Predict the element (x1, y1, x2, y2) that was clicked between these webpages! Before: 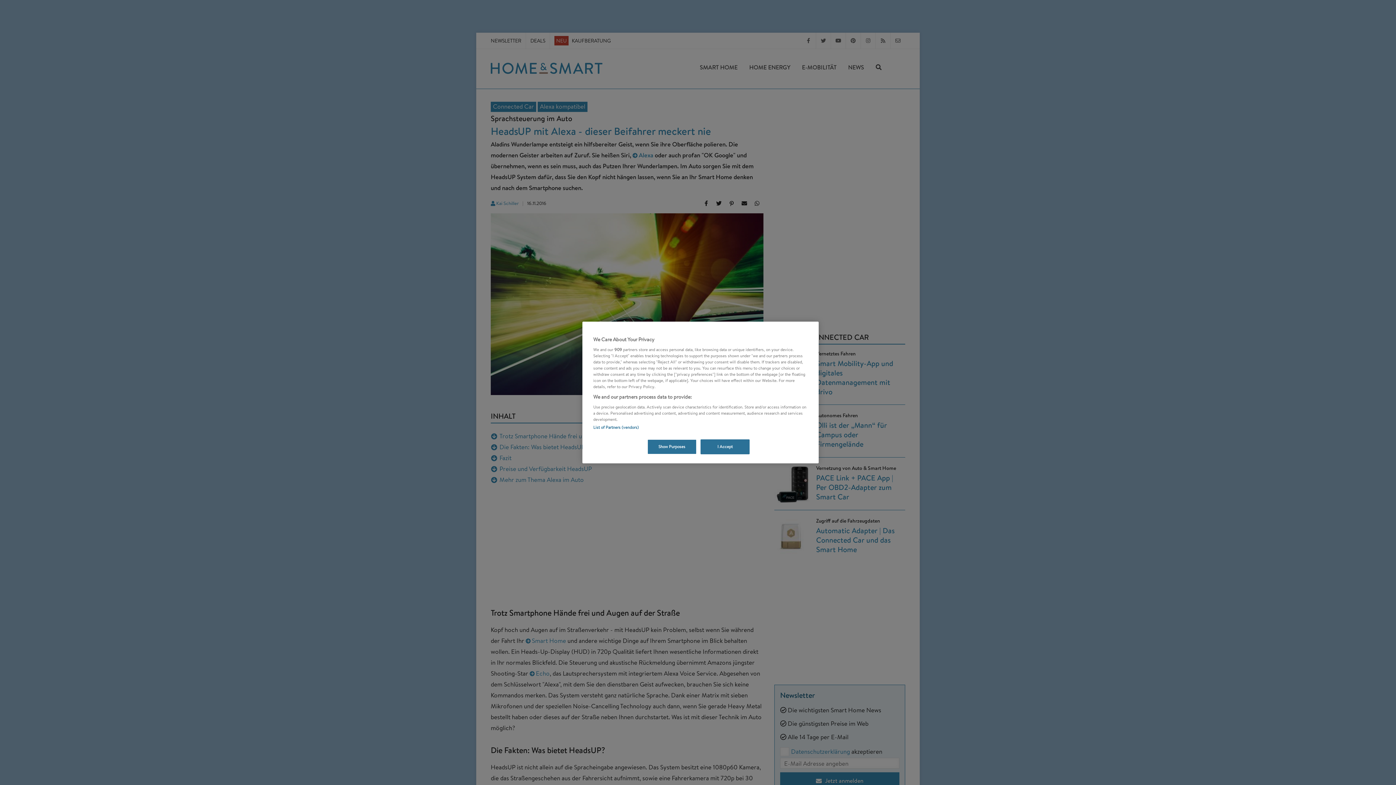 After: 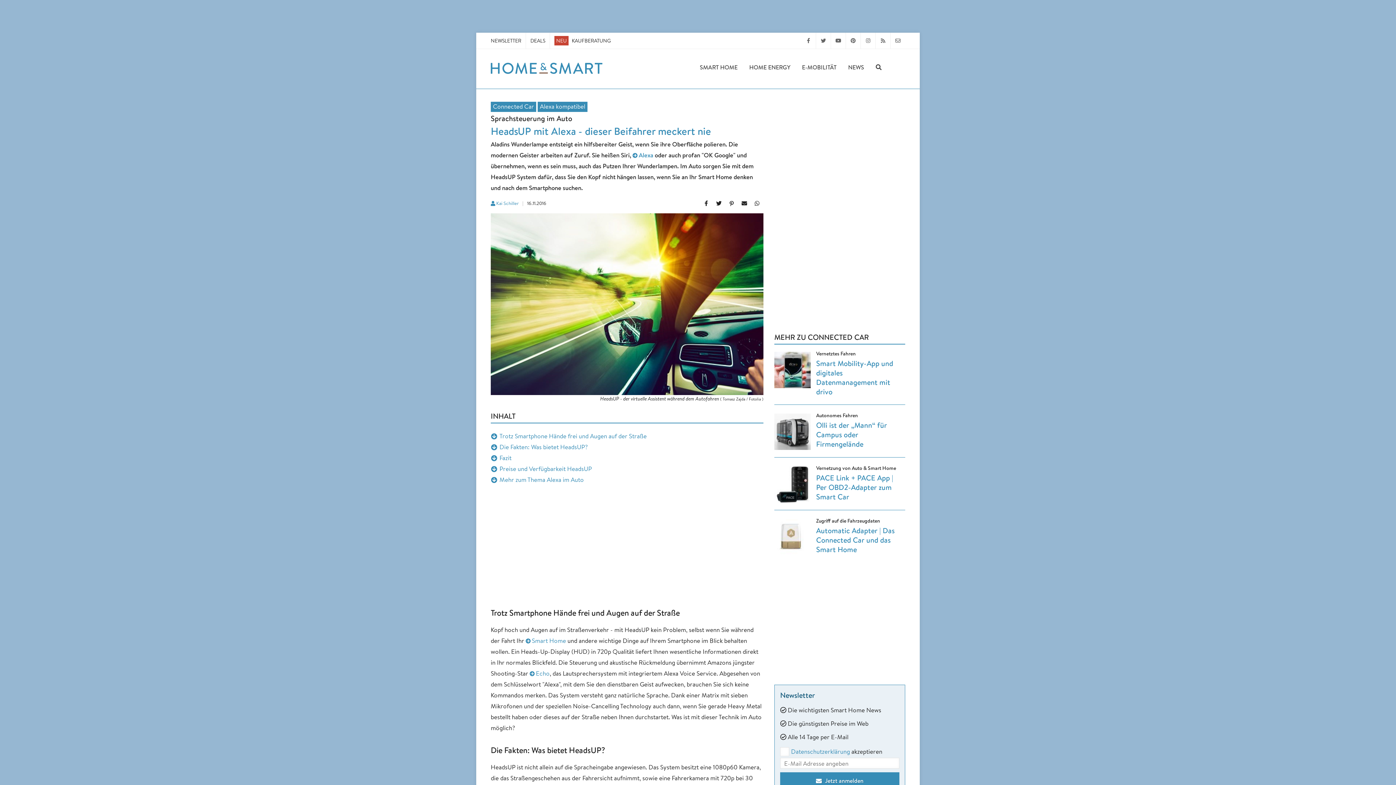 Action: label: I Accept bbox: (700, 439, 749, 454)